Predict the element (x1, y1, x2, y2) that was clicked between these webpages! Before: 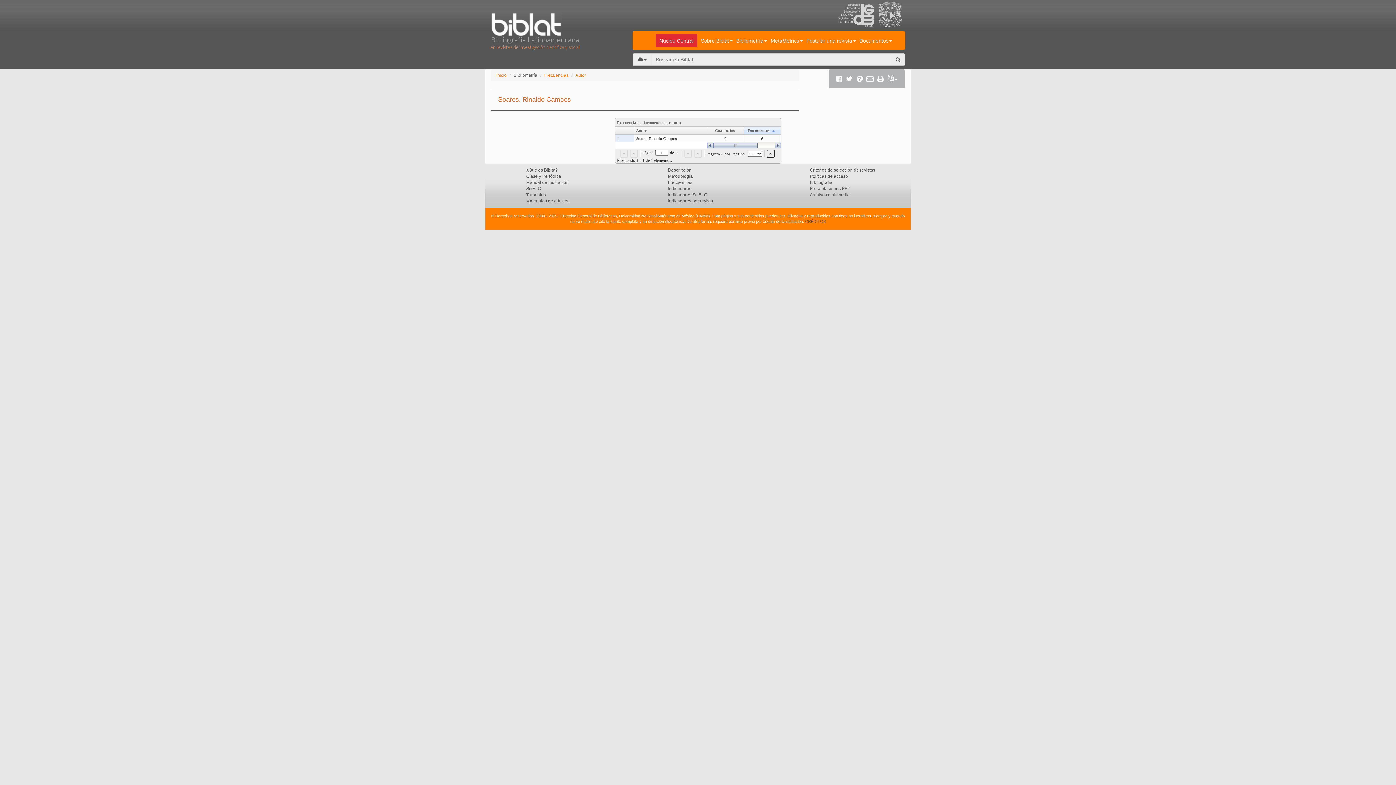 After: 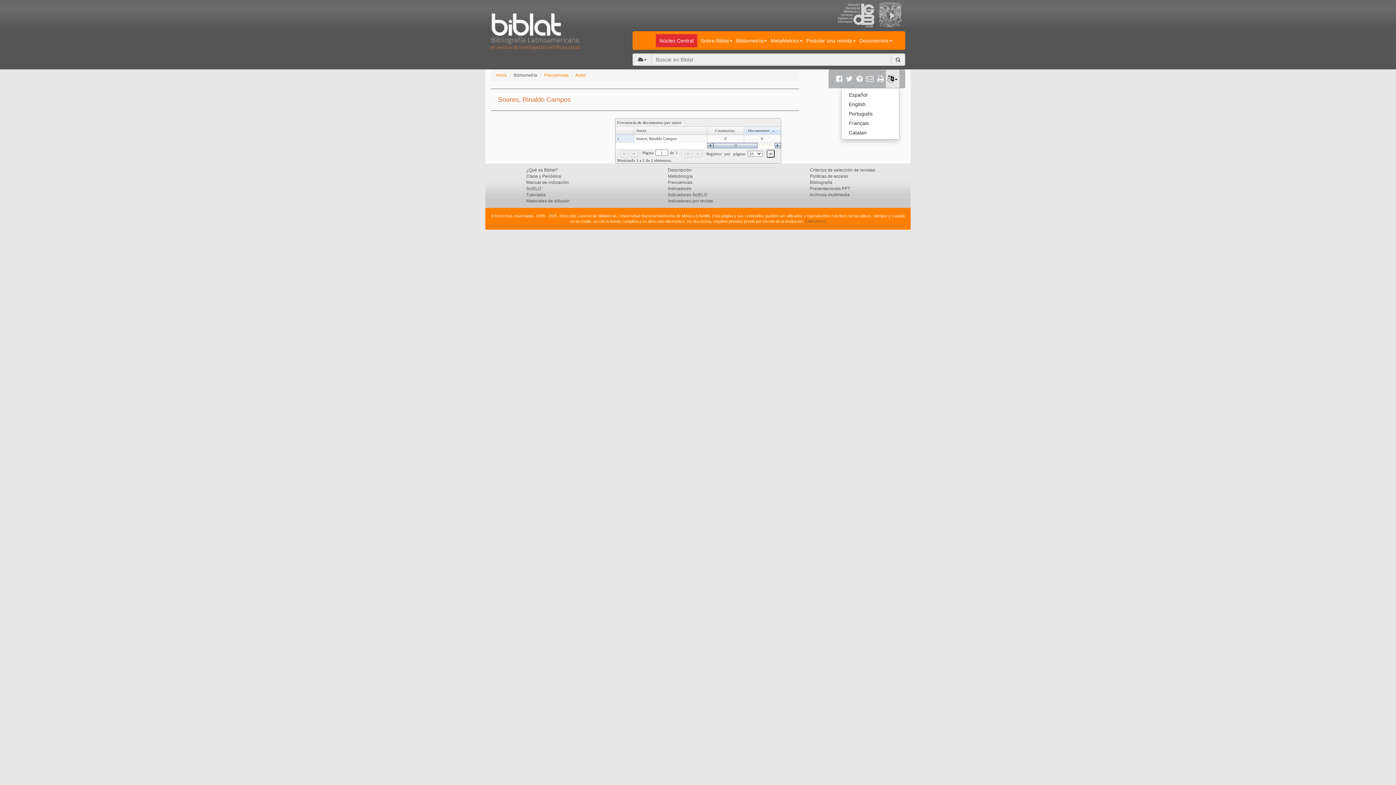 Action: bbox: (886, 69, 899, 88)